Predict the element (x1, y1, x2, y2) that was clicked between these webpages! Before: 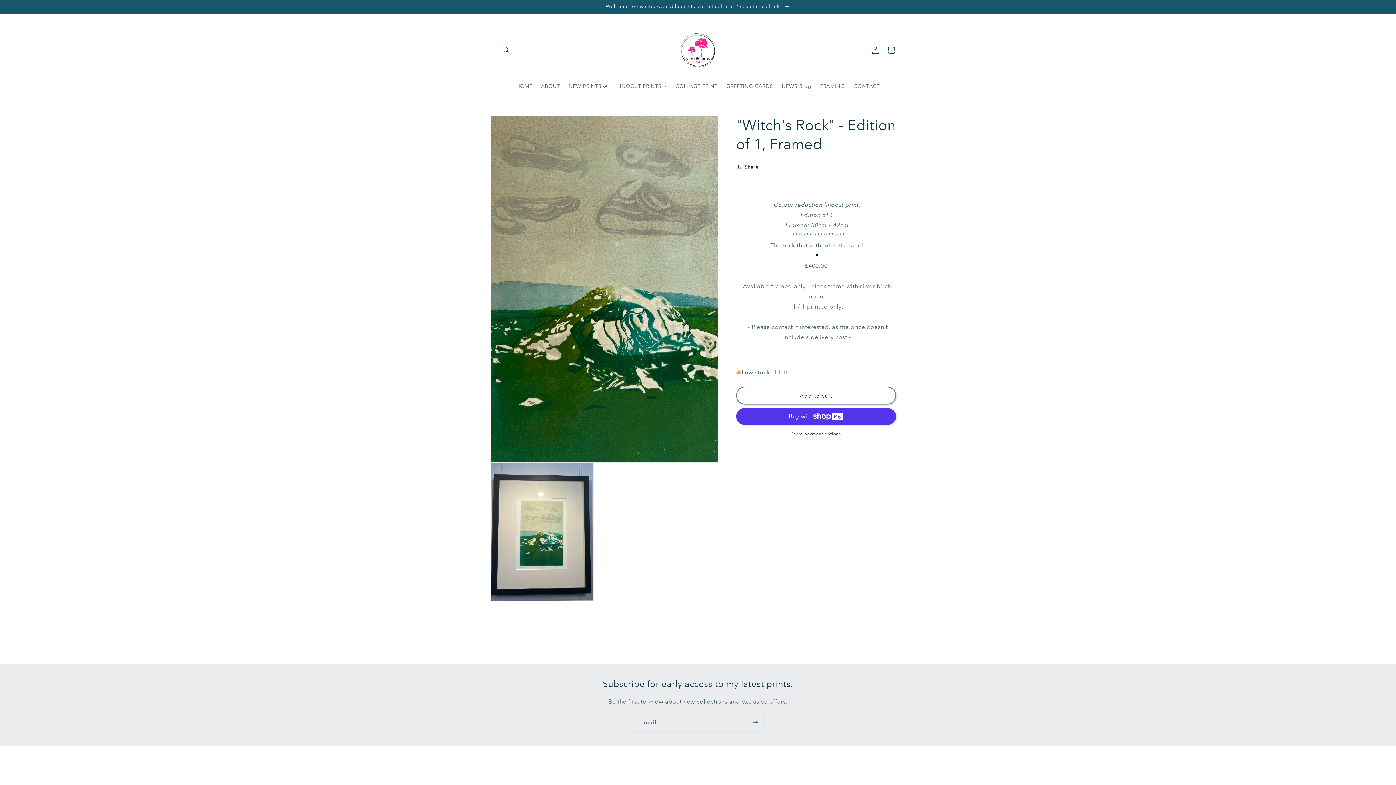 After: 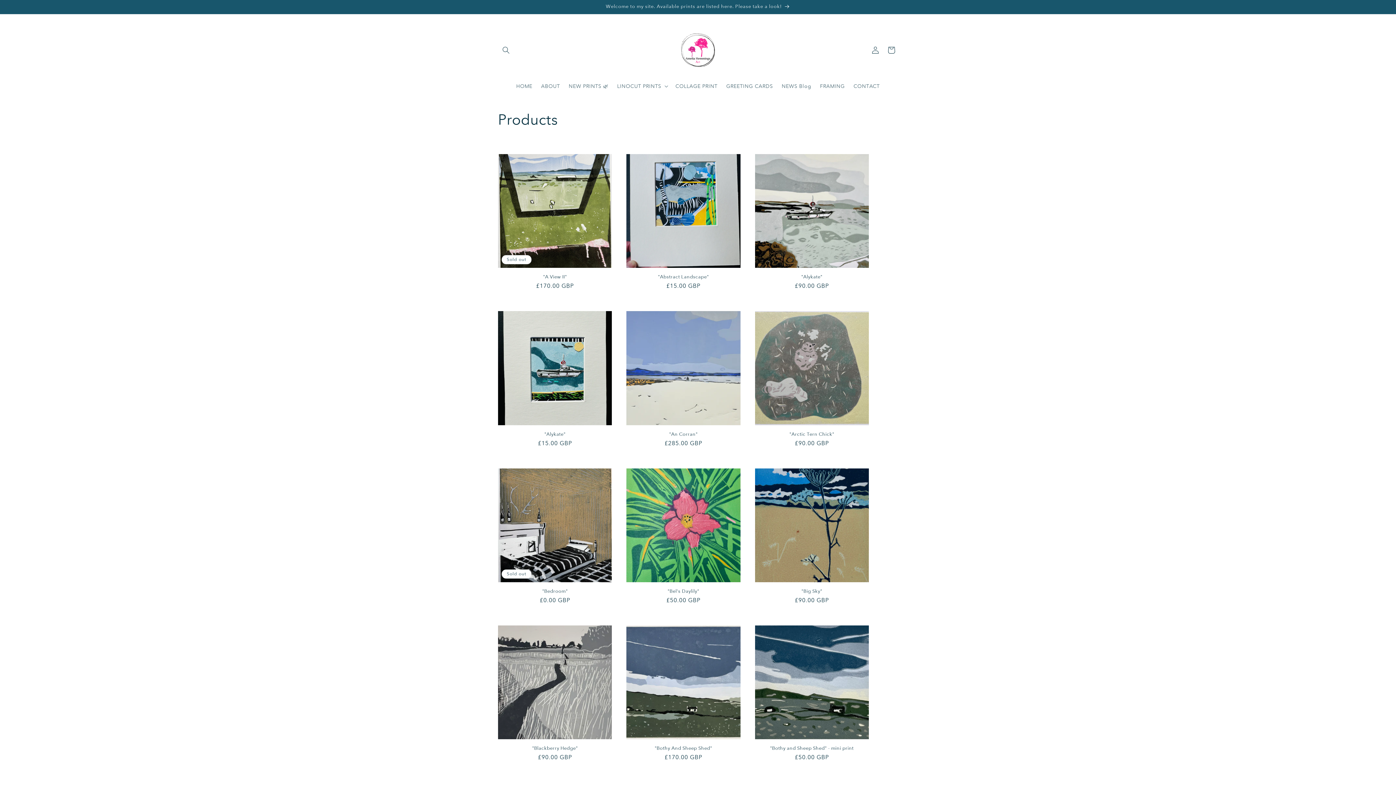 Action: label: Welcome to my site. Available prints are listed here. Please take a look! bbox: (491, 0, 904, 13)